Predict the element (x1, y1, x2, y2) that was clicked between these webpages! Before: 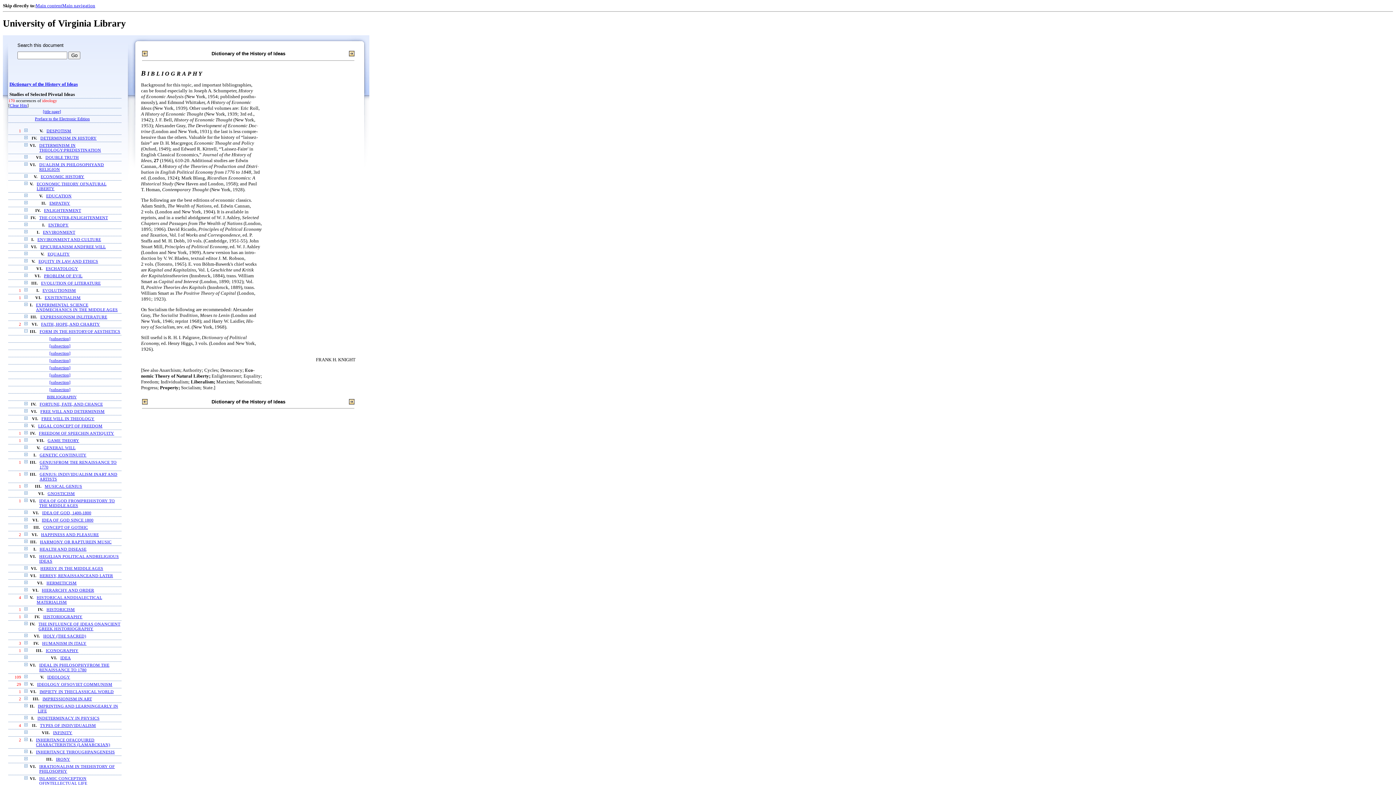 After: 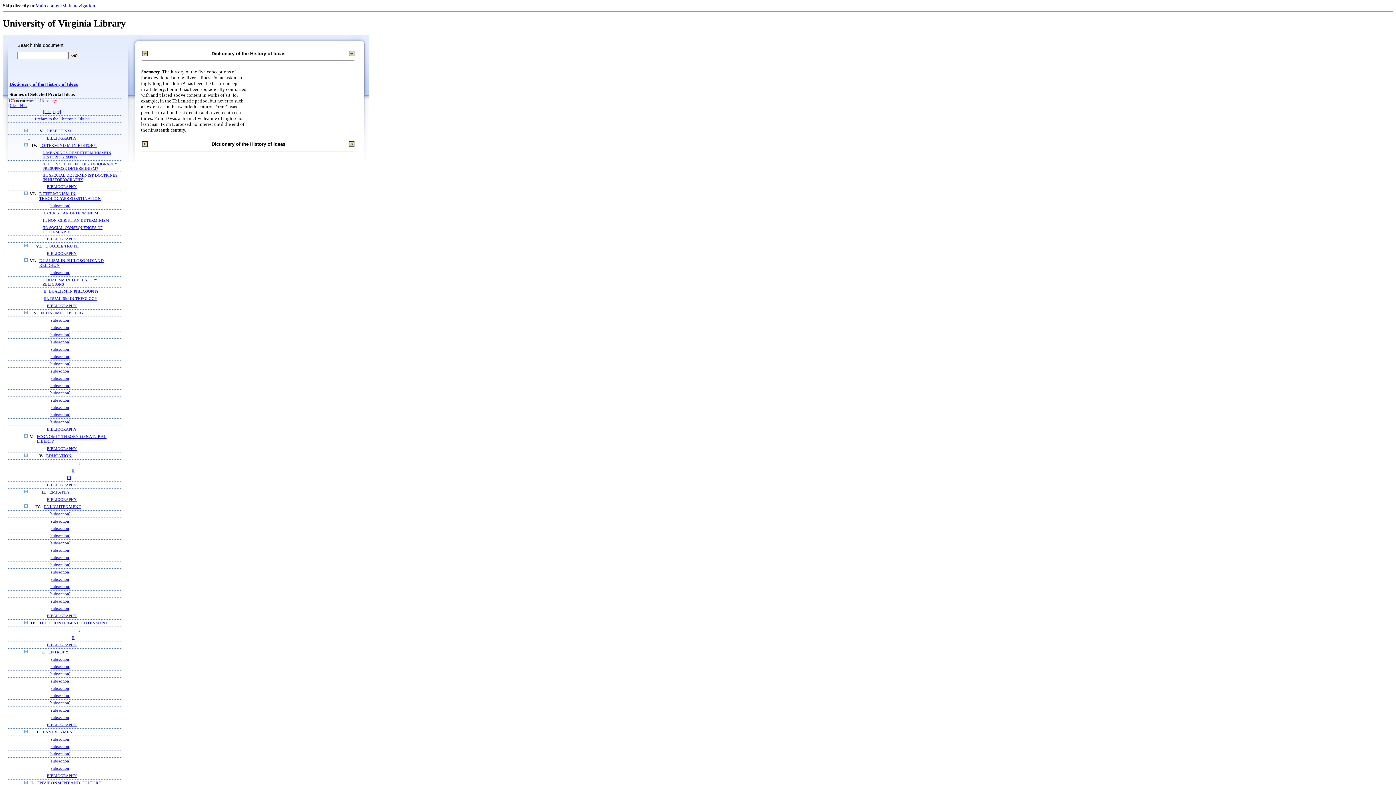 Action: bbox: (49, 387, 70, 392) label: [subsection]